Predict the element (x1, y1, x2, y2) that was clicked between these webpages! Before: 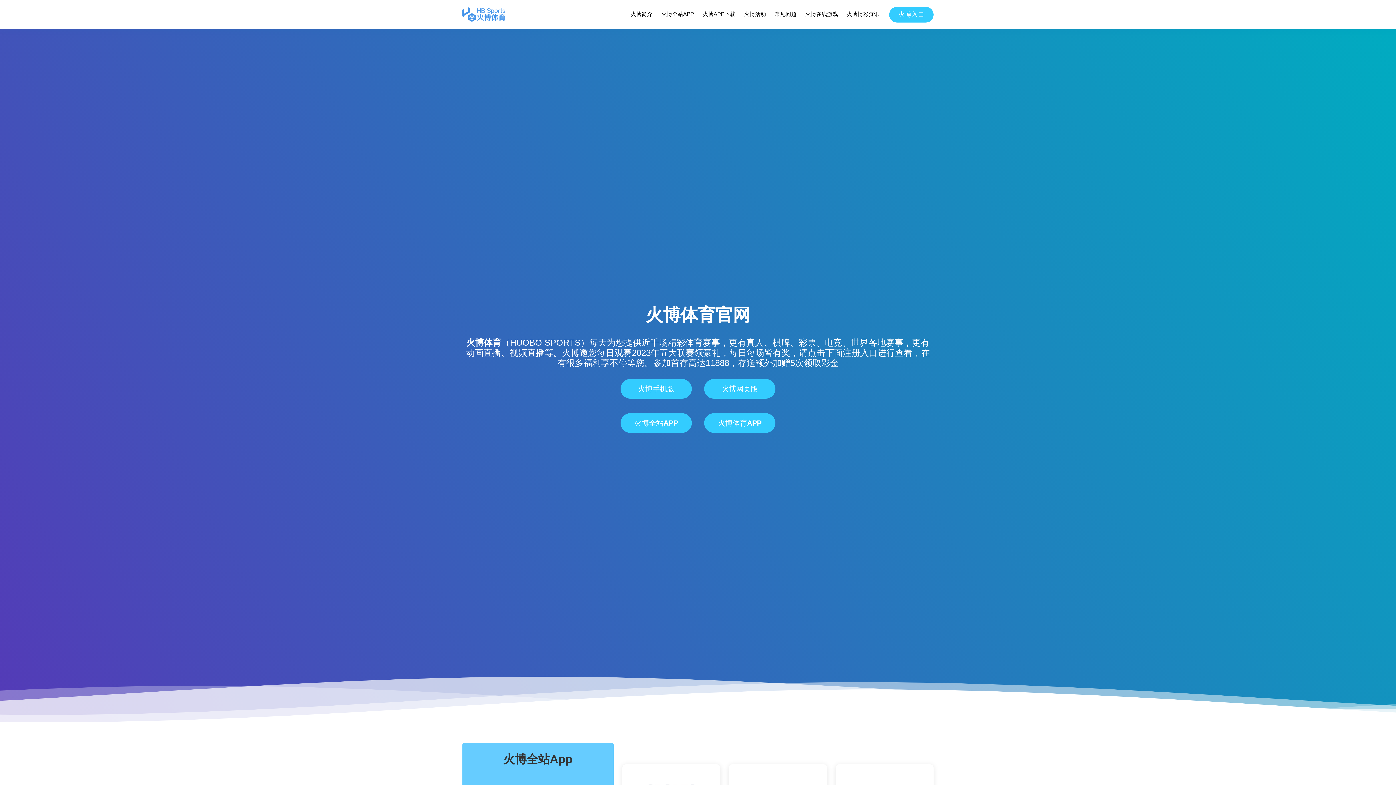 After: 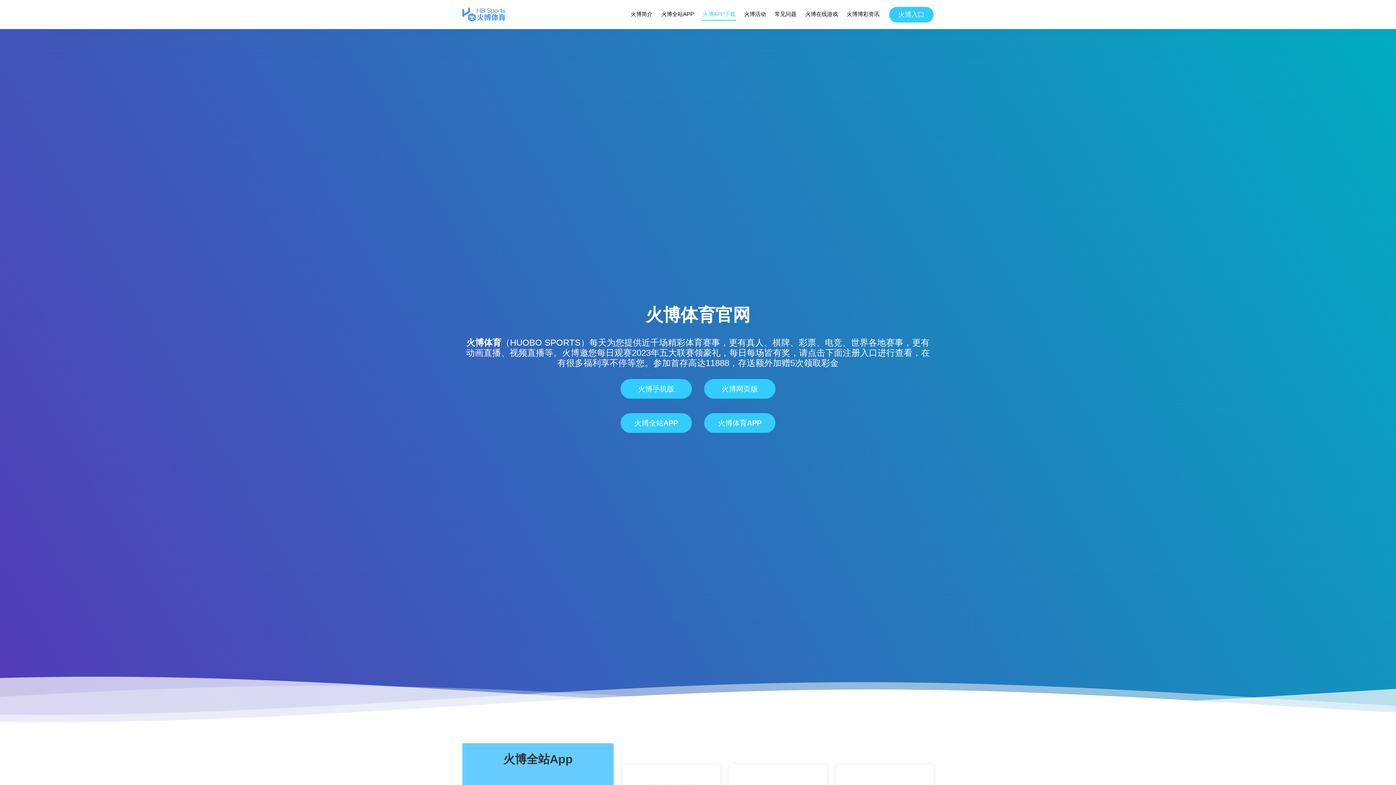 Action: bbox: (702, 8, 736, 20) label: 火博APP下载